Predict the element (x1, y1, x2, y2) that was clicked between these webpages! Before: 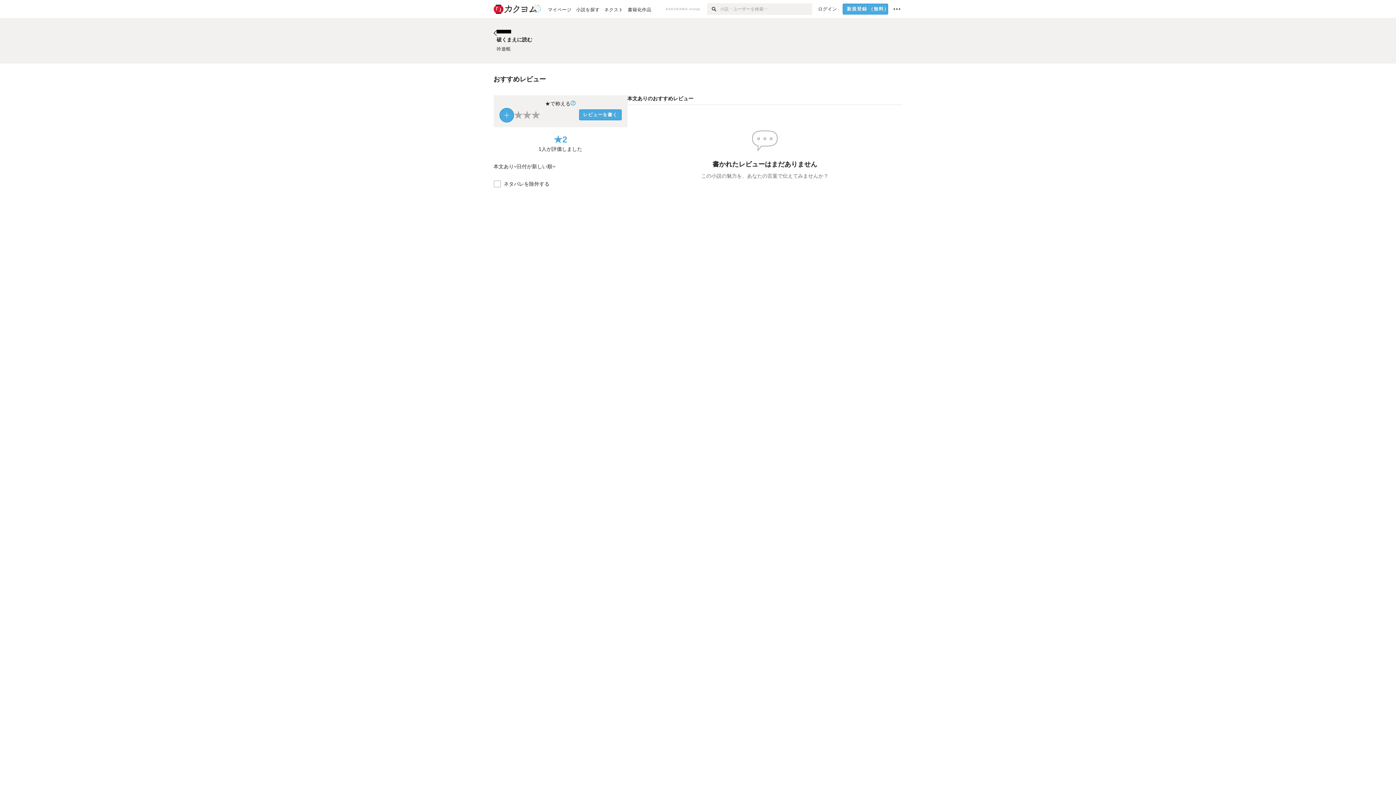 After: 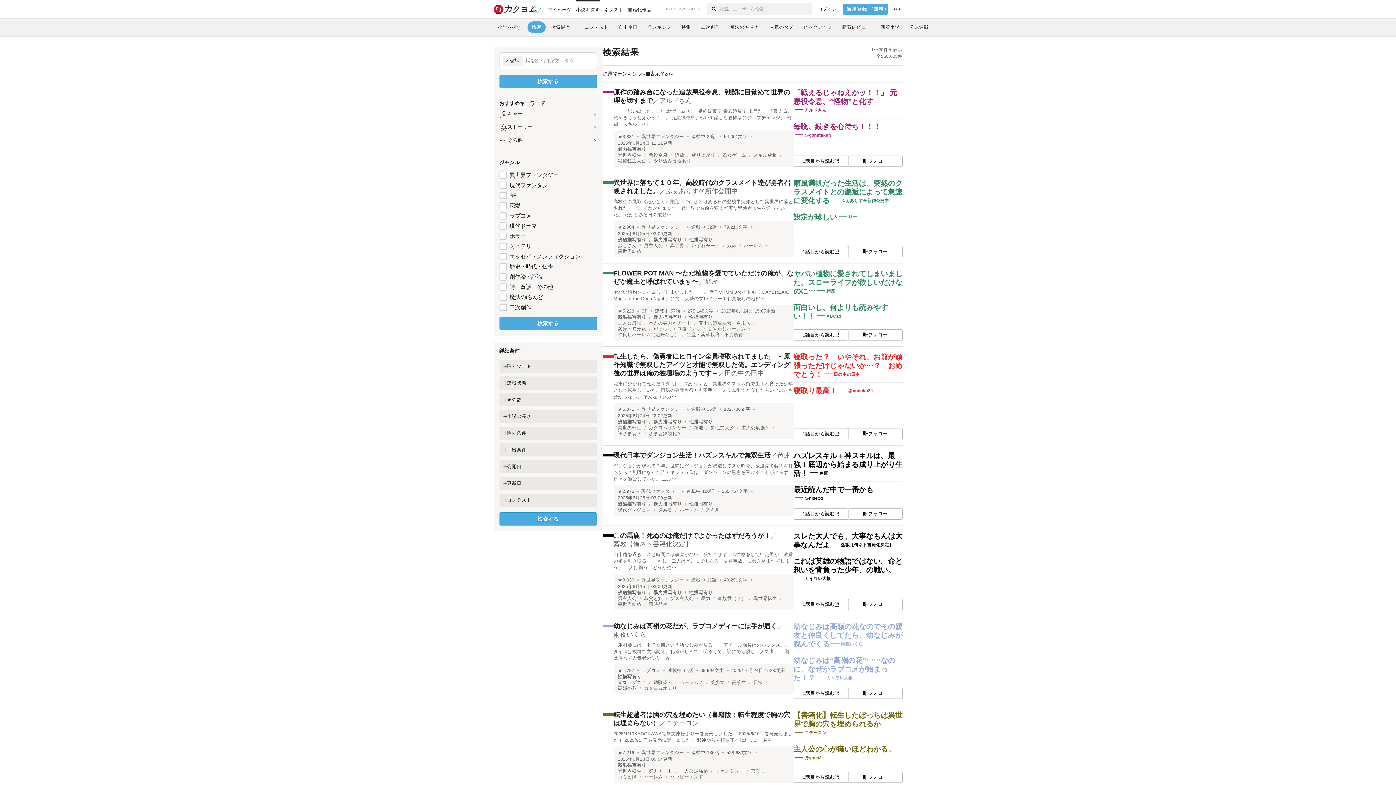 Action: bbox: (707, 3, 720, 14) label: 検索